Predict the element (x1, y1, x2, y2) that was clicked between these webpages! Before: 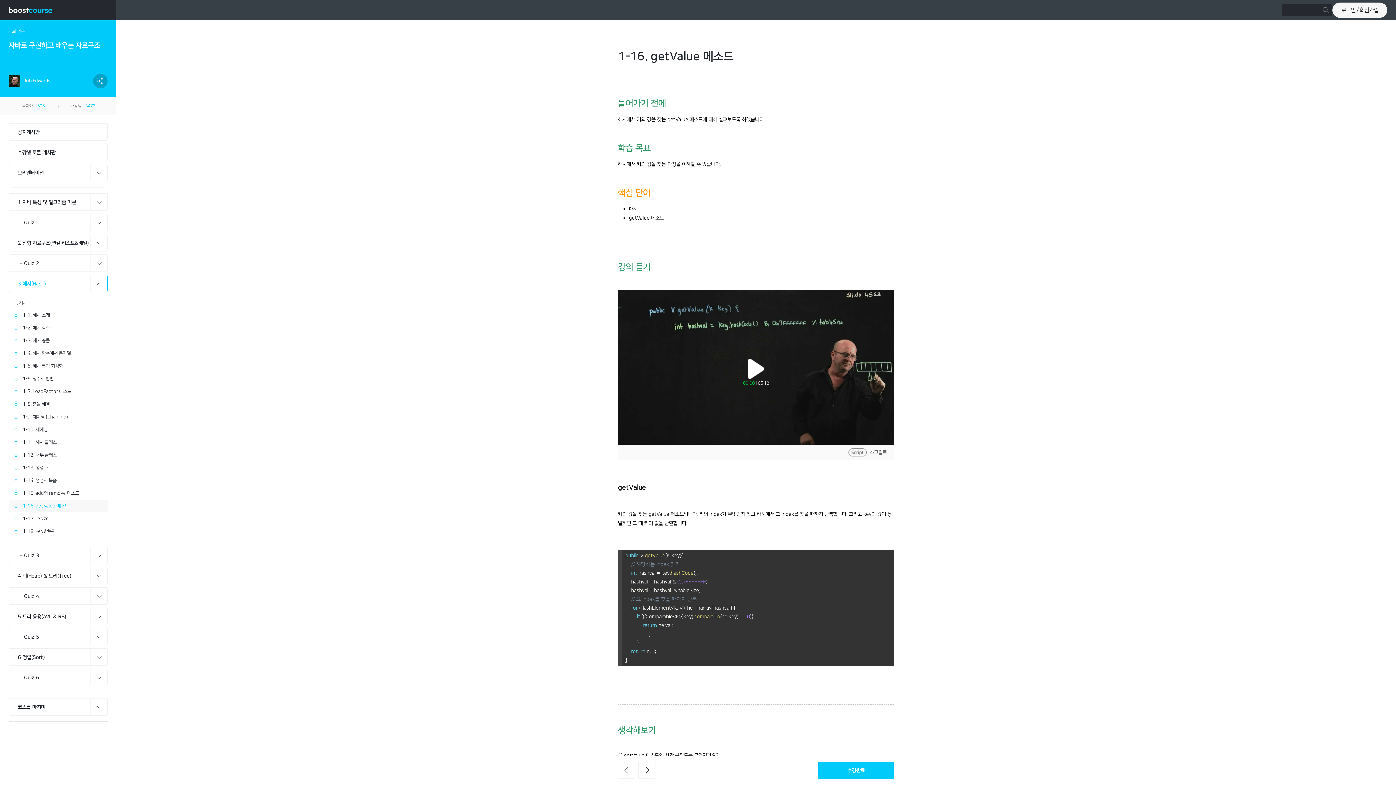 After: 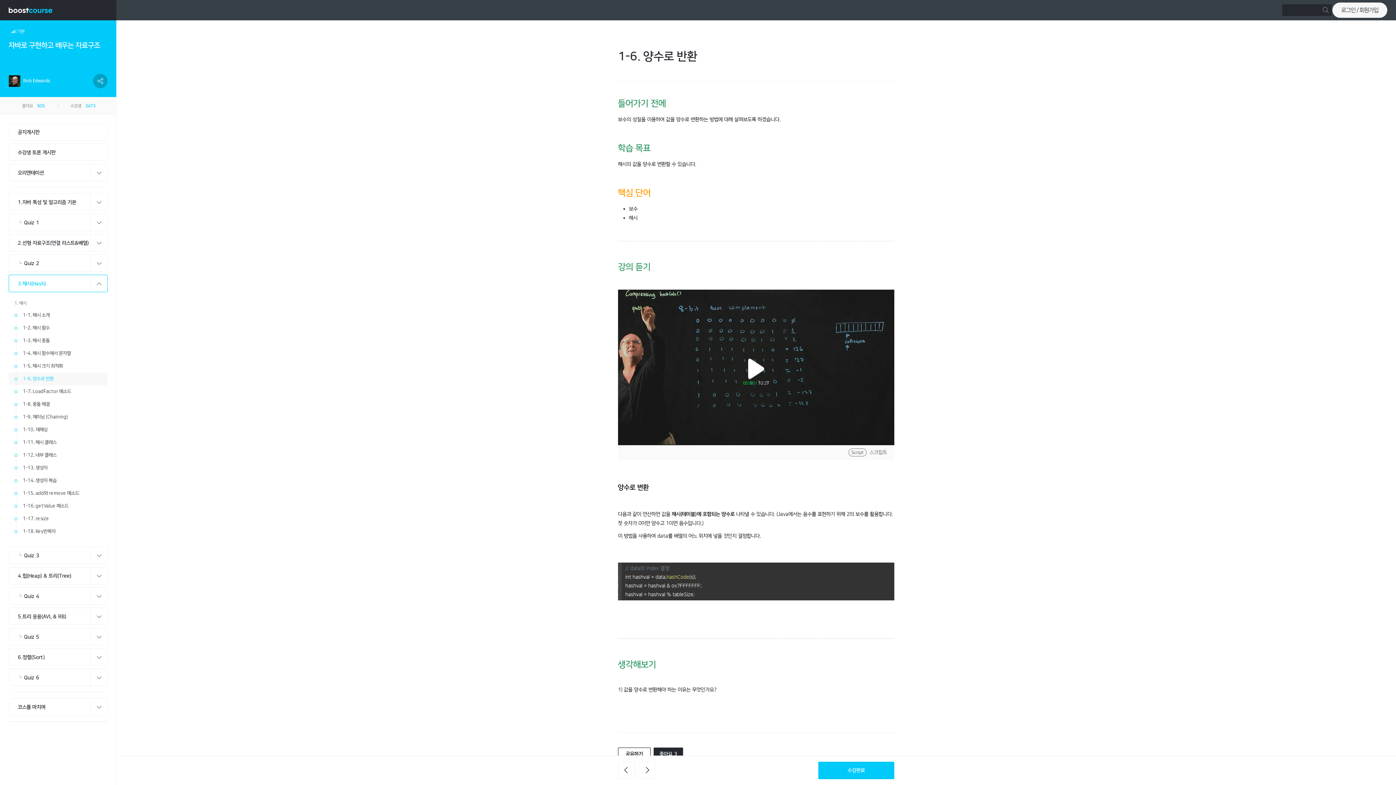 Action: label: 1-6. 양수로 반환 bbox: (8, 372, 107, 385)